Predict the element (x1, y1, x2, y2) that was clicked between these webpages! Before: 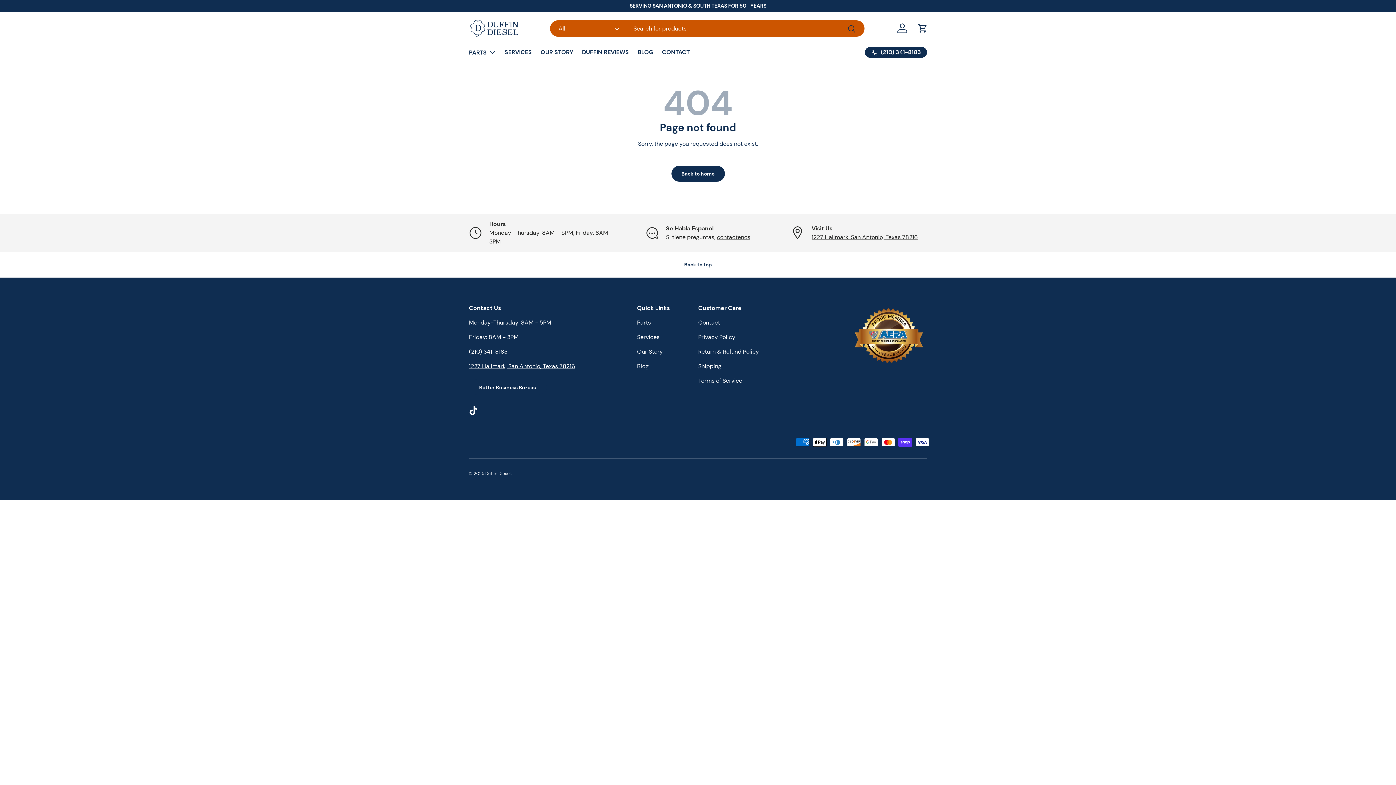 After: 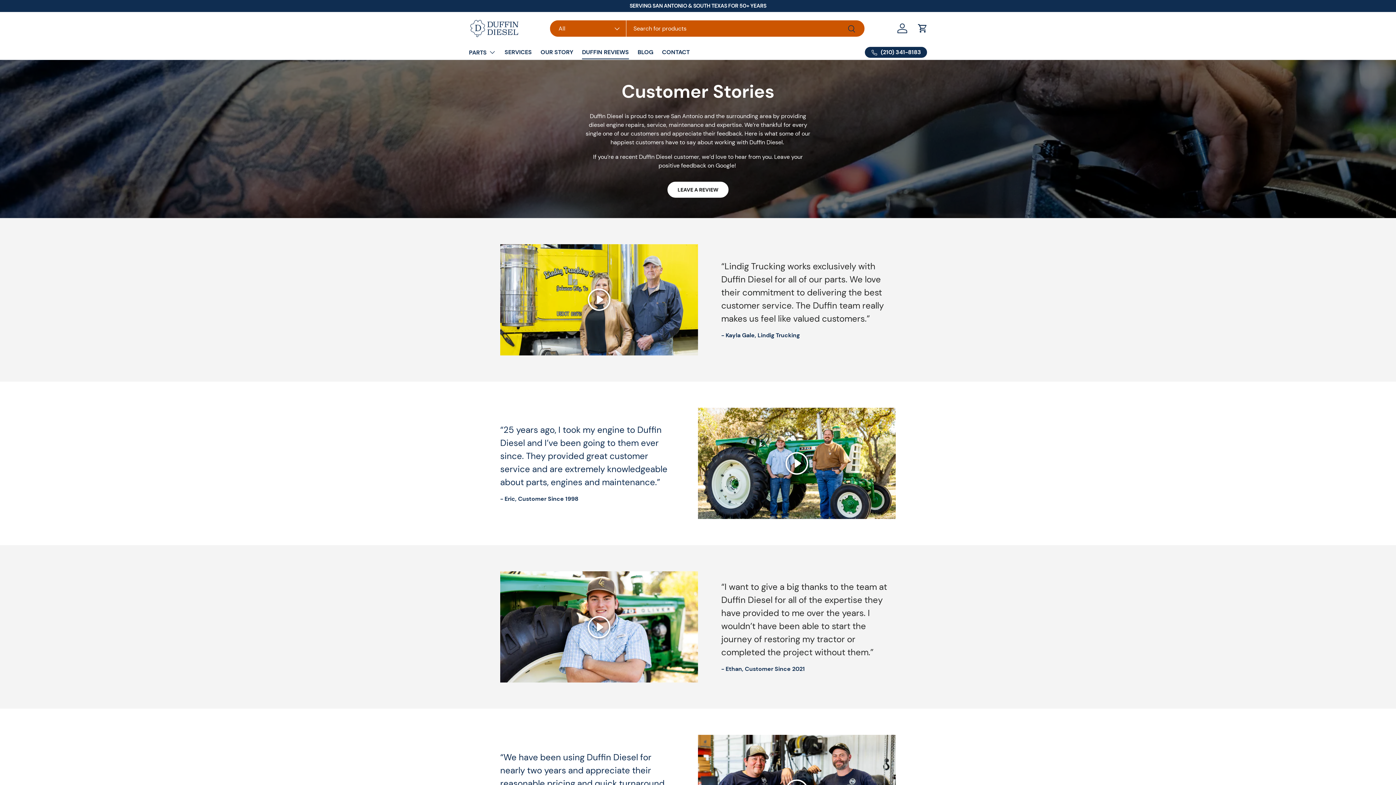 Action: bbox: (582, 45, 629, 59) label: DUFFIN REVIEWS